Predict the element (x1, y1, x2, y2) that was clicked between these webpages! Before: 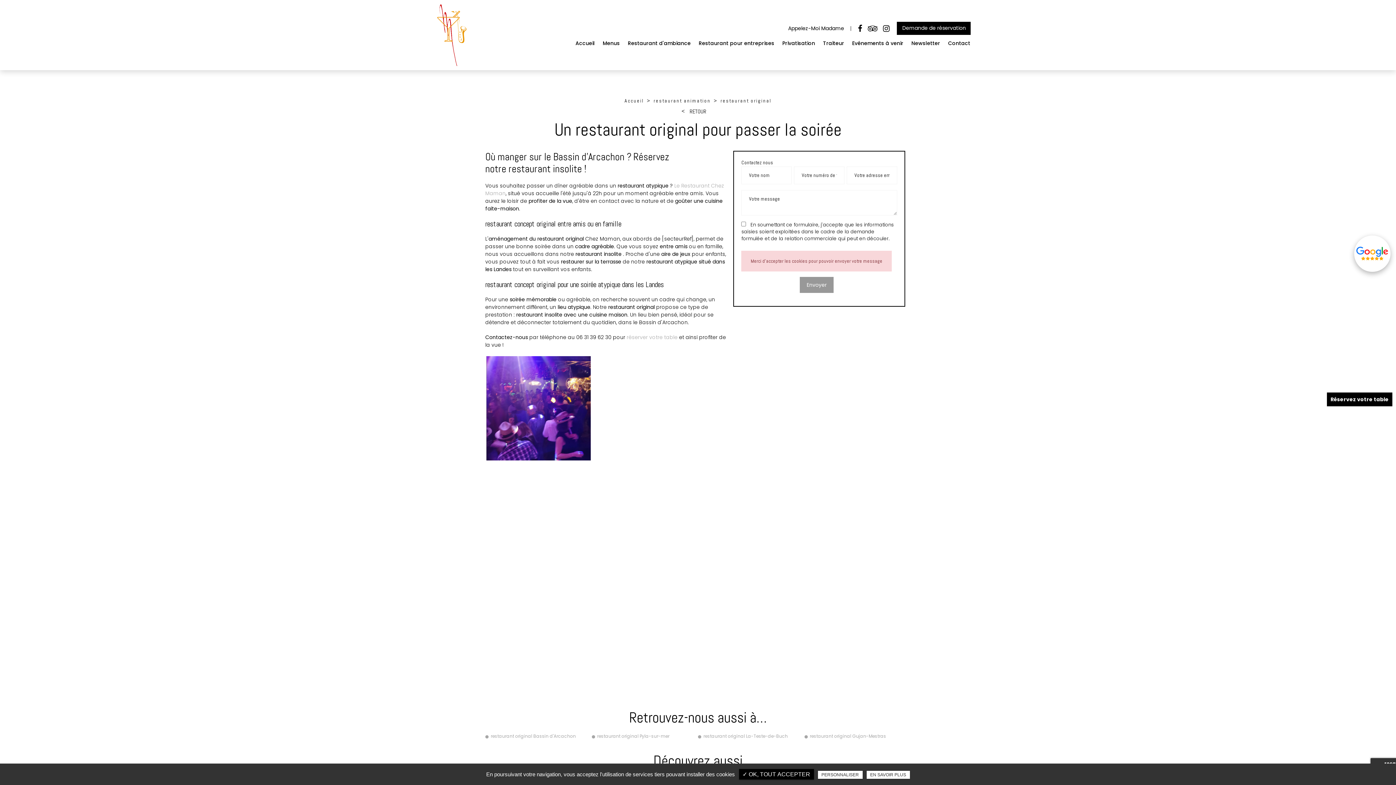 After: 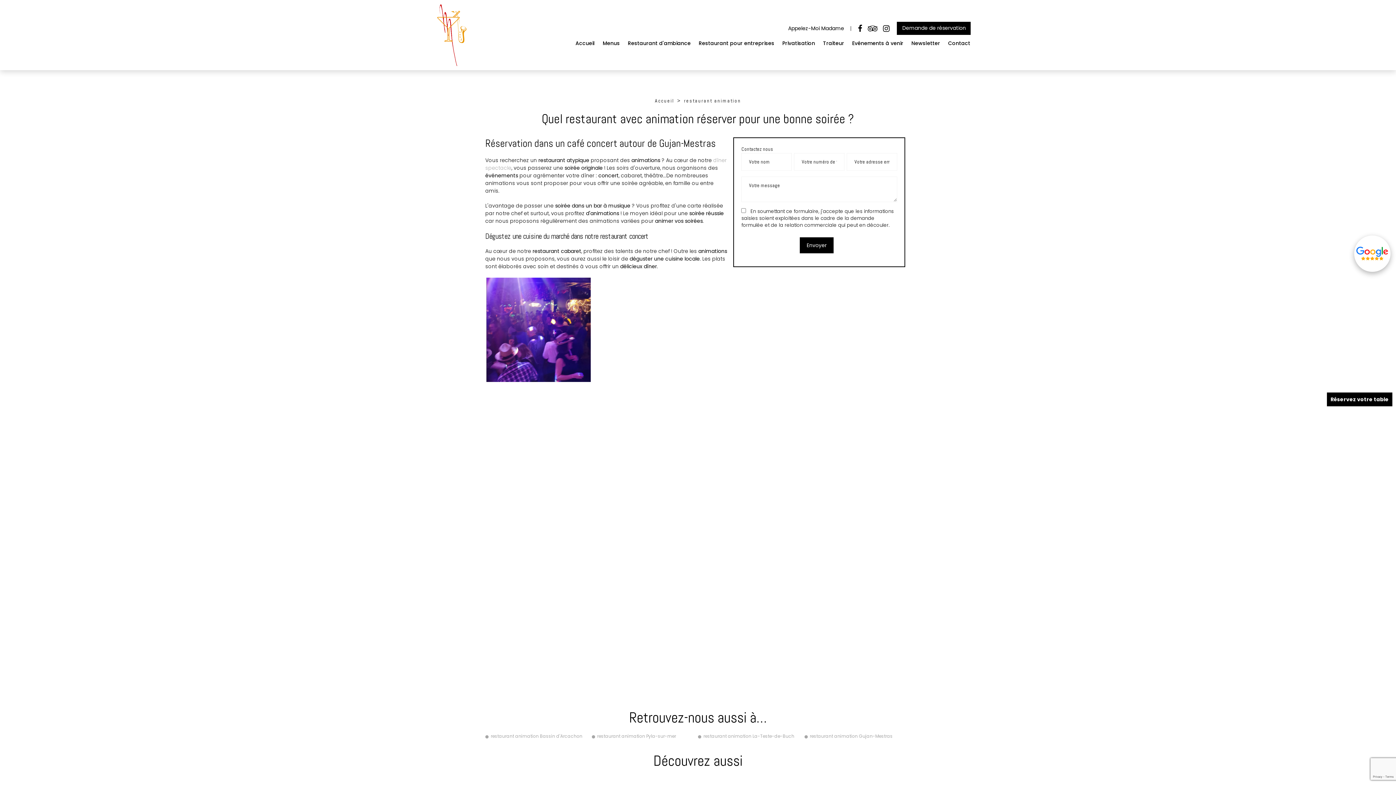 Action: bbox: (680, 108, 716, 114) label: RETOUR